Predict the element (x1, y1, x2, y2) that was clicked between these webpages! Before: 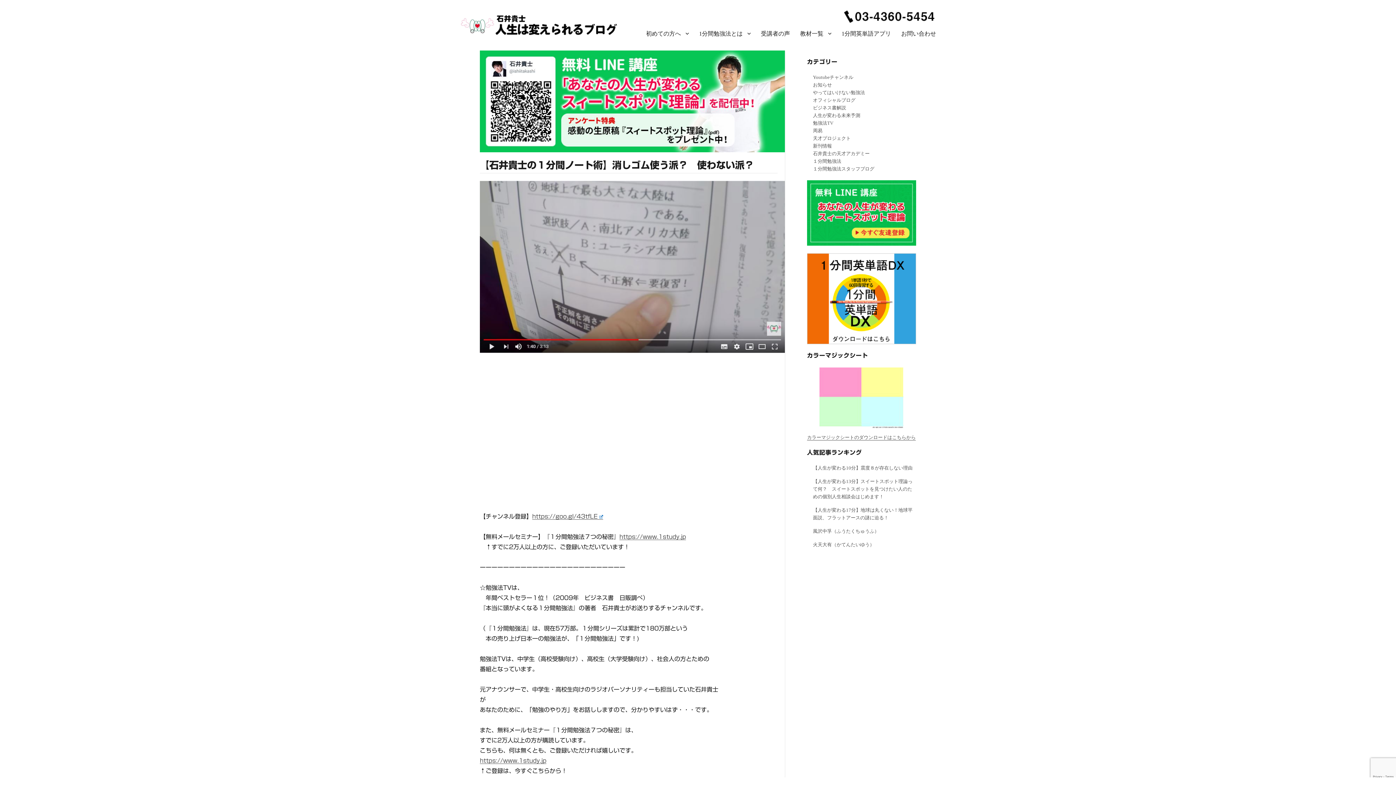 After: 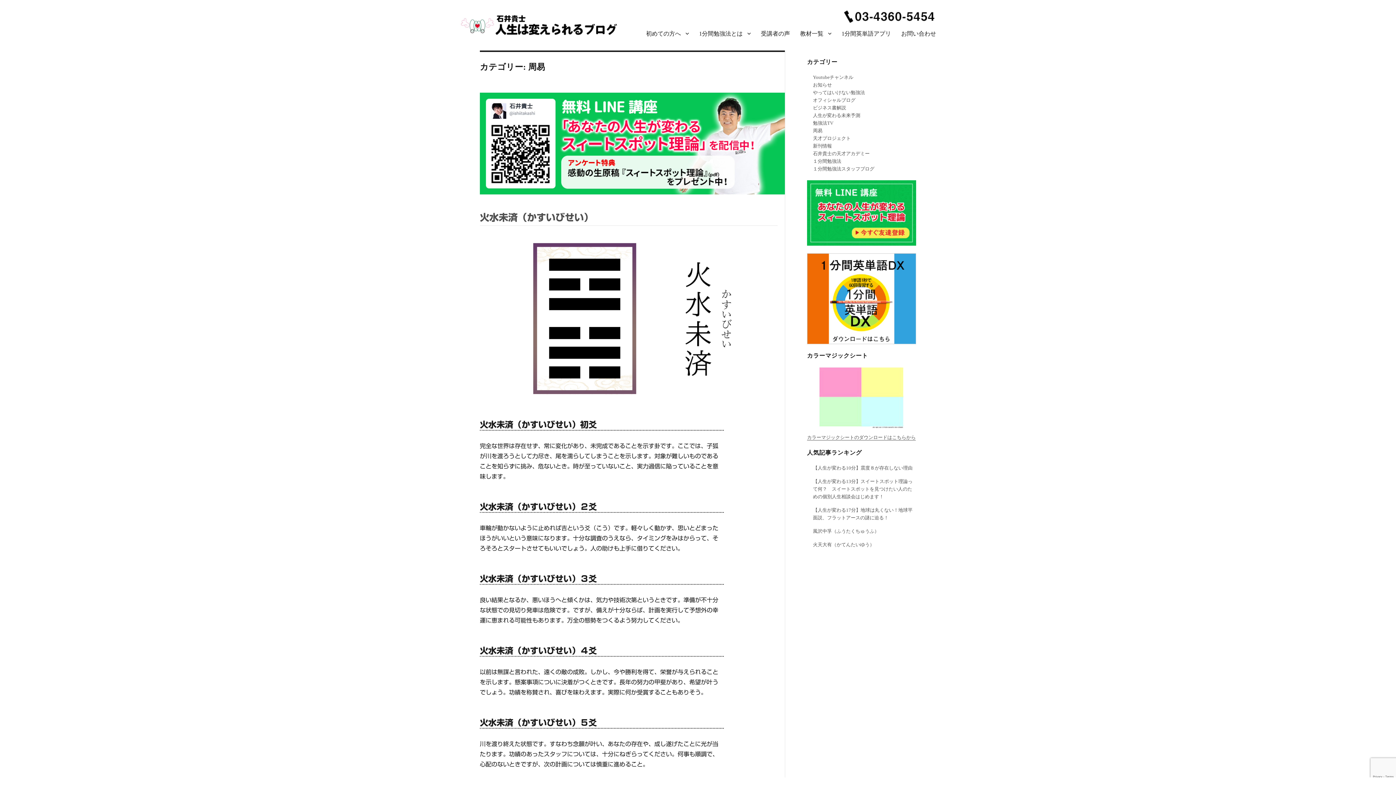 Action: label: 周易 bbox: (813, 128, 822, 133)